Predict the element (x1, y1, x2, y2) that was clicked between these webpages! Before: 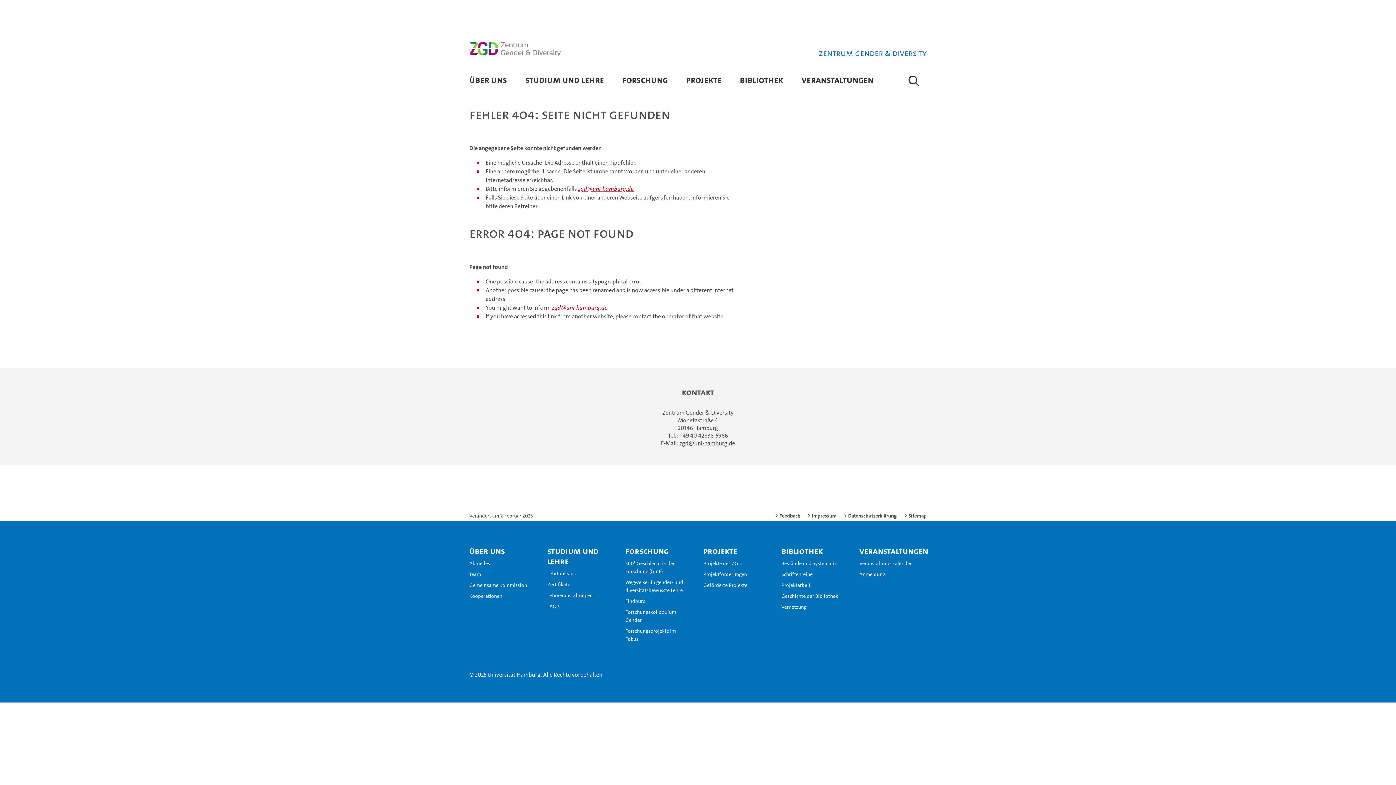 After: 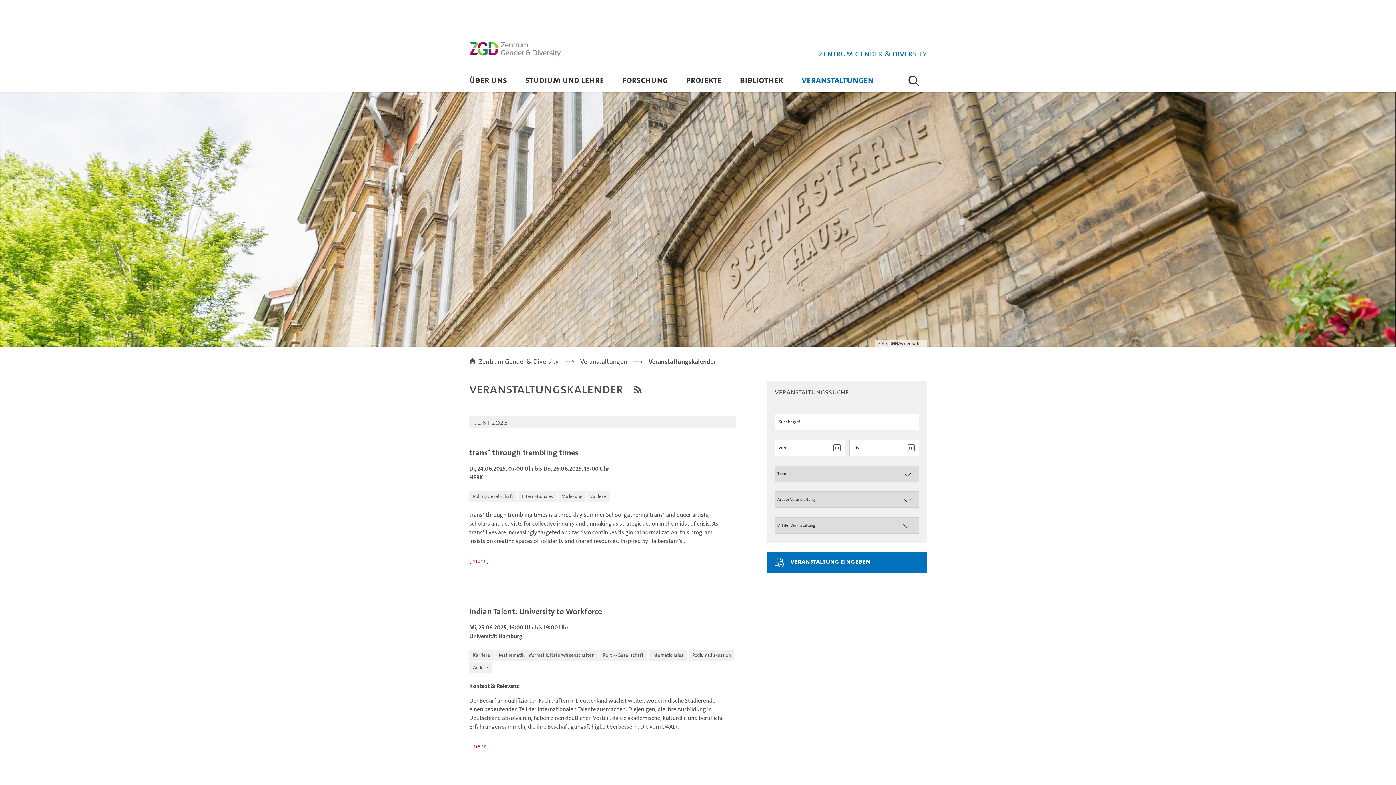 Action: bbox: (859, 560, 917, 566) label: Veranstaltungskalender